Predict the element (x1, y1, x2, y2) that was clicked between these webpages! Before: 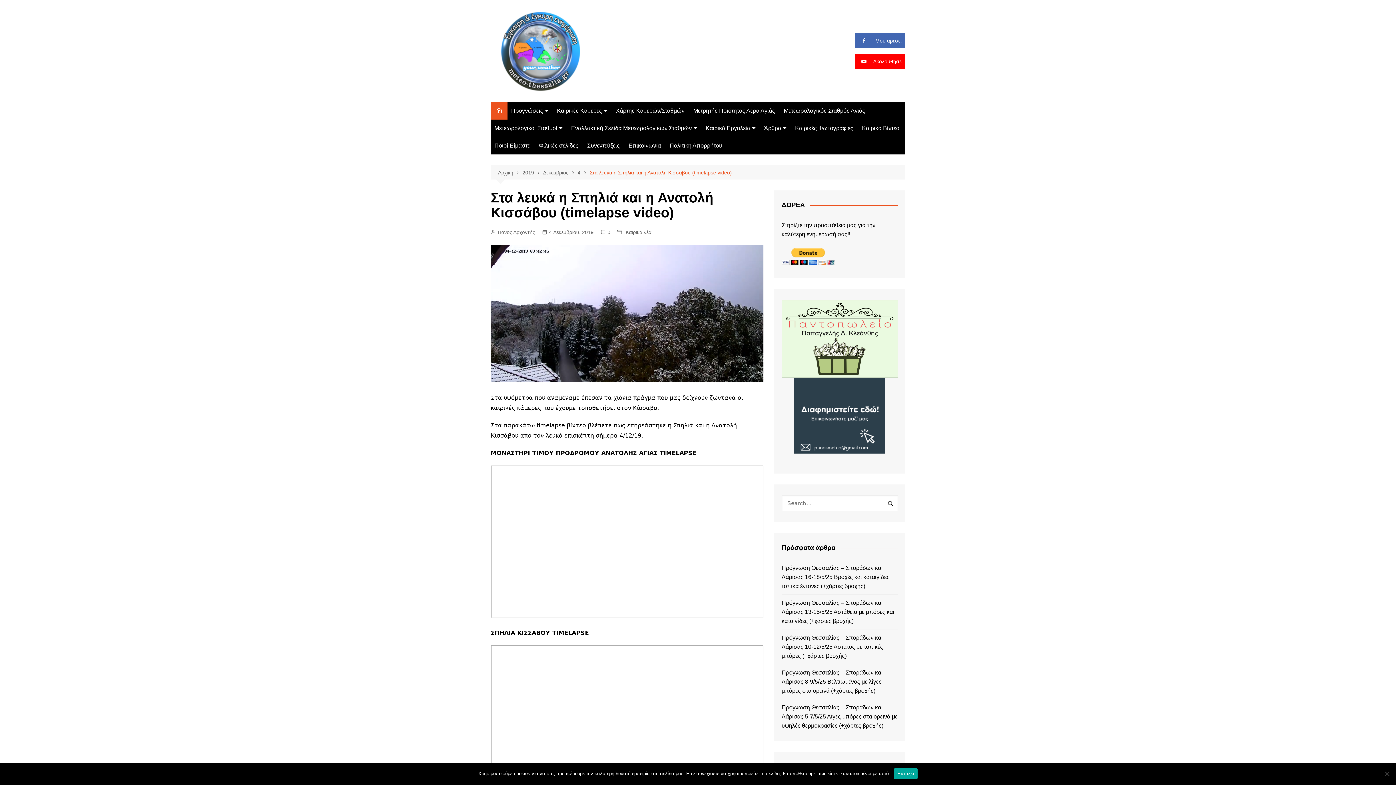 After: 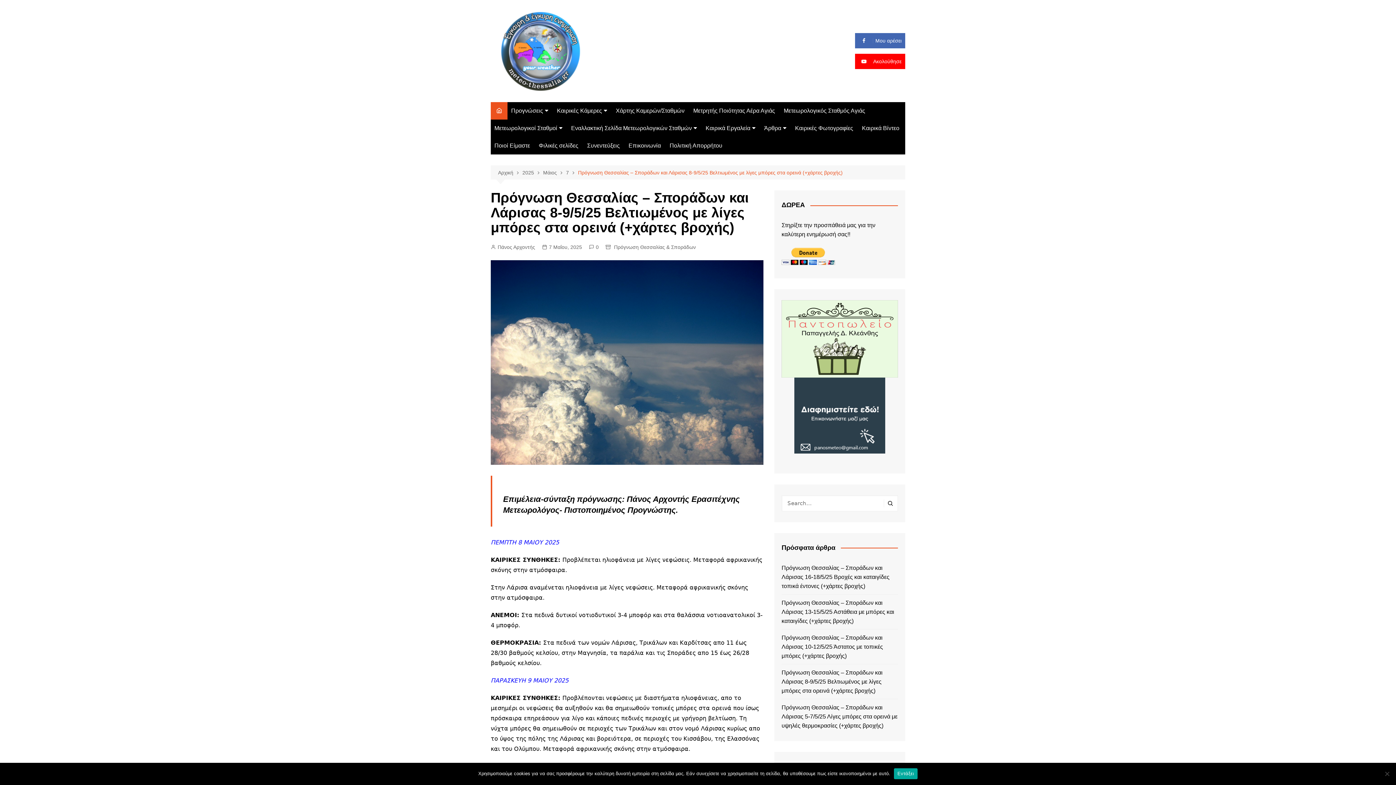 Action: bbox: (781, 668, 898, 695) label: Πρόγνωση Θεσσαλίας – Σποράδων και Λάρισας 8-9/5/25 Βελτιωμένος με λίγες μπόρες στα ορεινά (+χάρτες βροχής)